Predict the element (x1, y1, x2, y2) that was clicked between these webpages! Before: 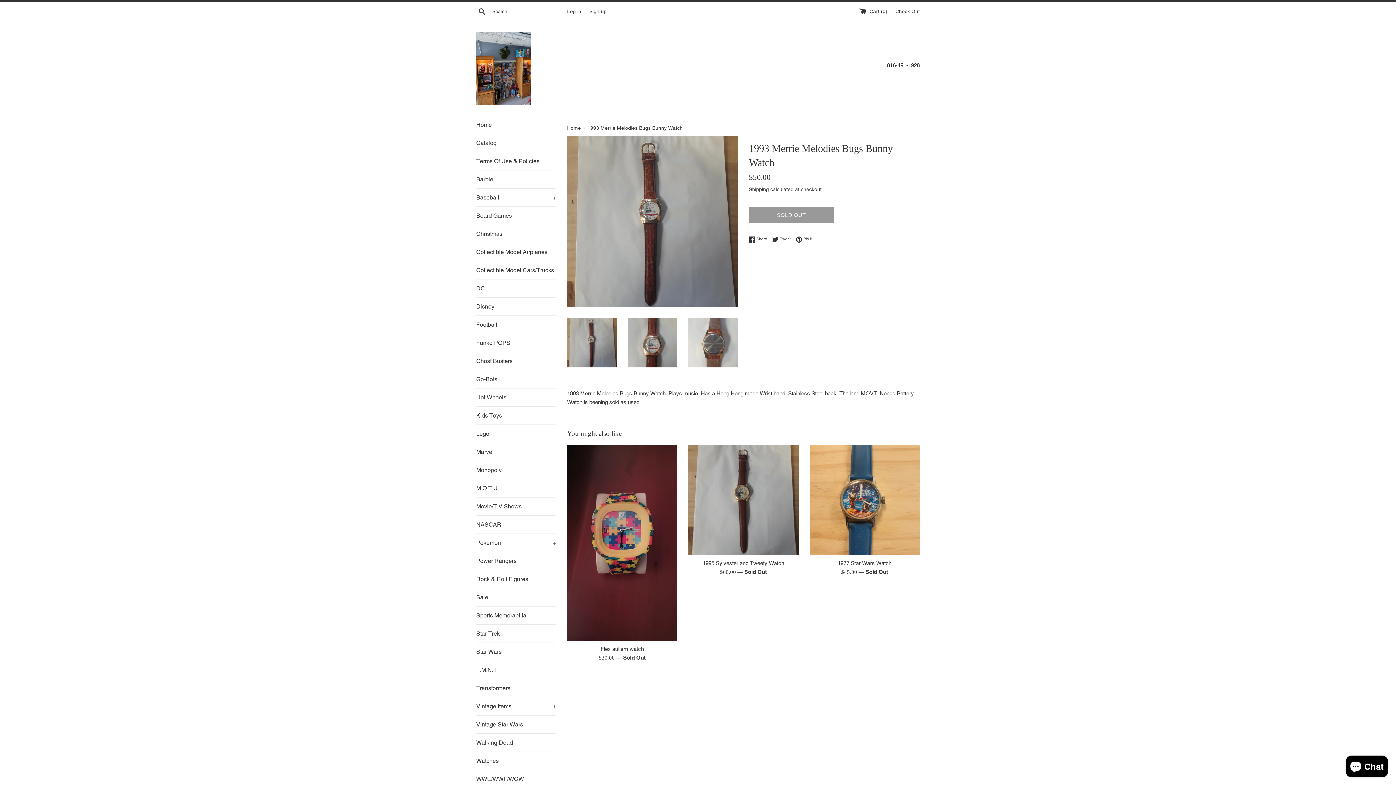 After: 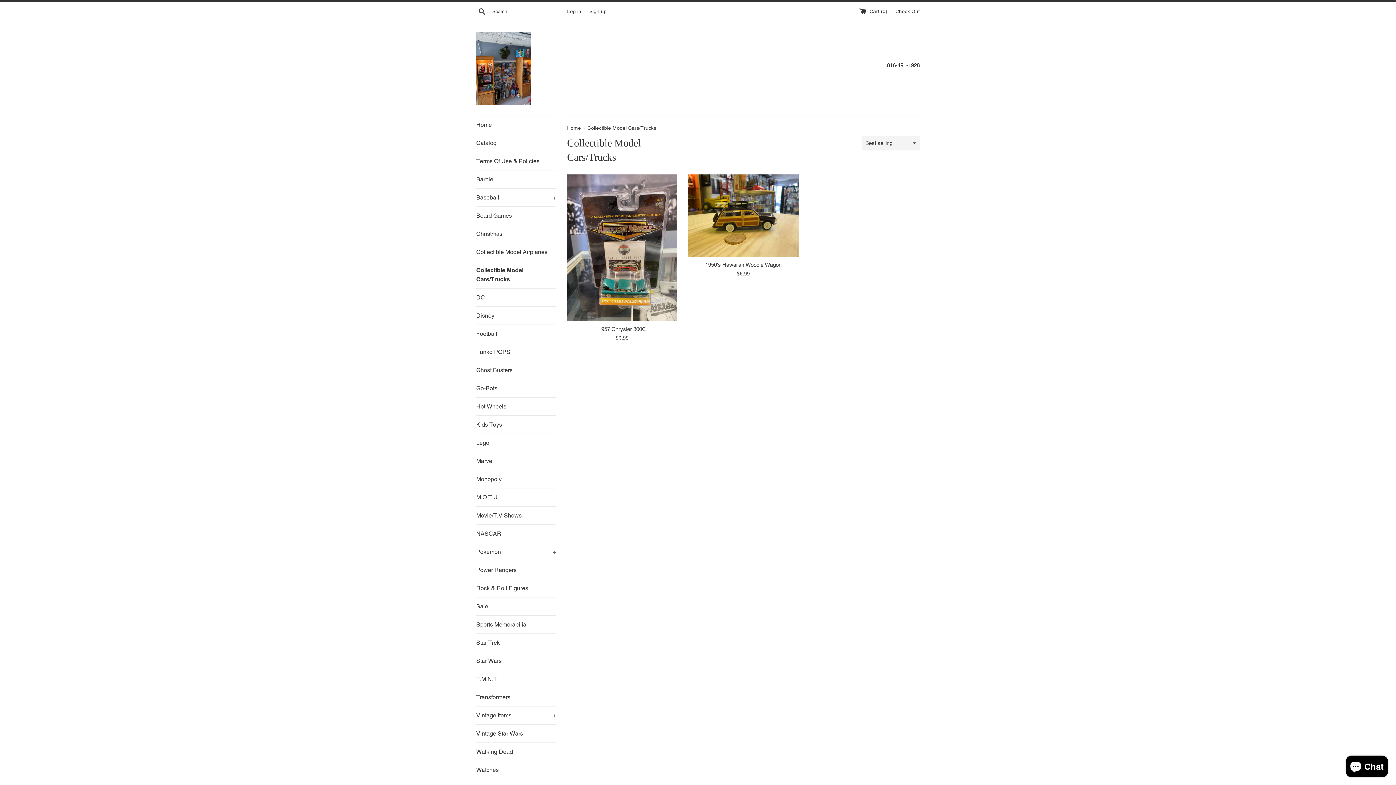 Action: label: Collectible Model Cars/Trucks bbox: (476, 261, 556, 279)